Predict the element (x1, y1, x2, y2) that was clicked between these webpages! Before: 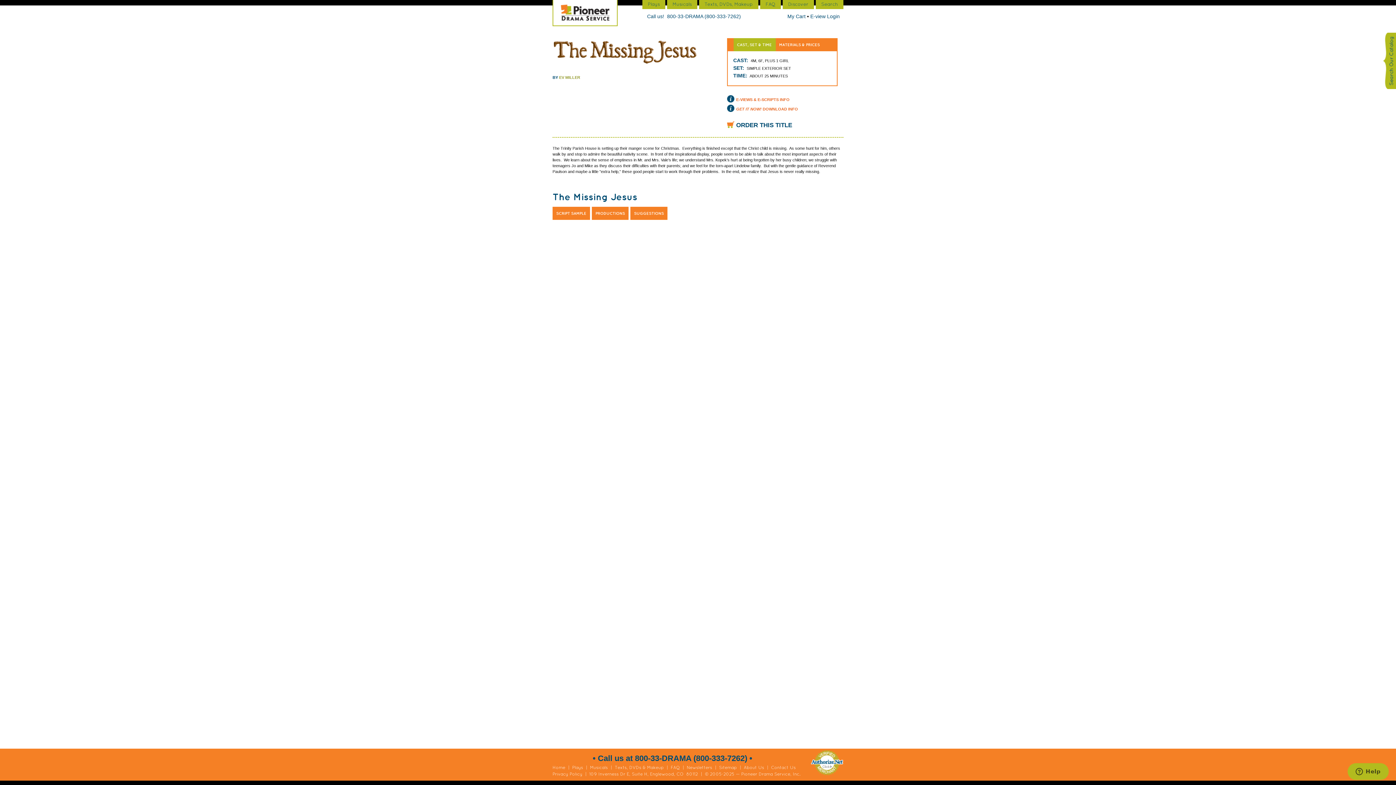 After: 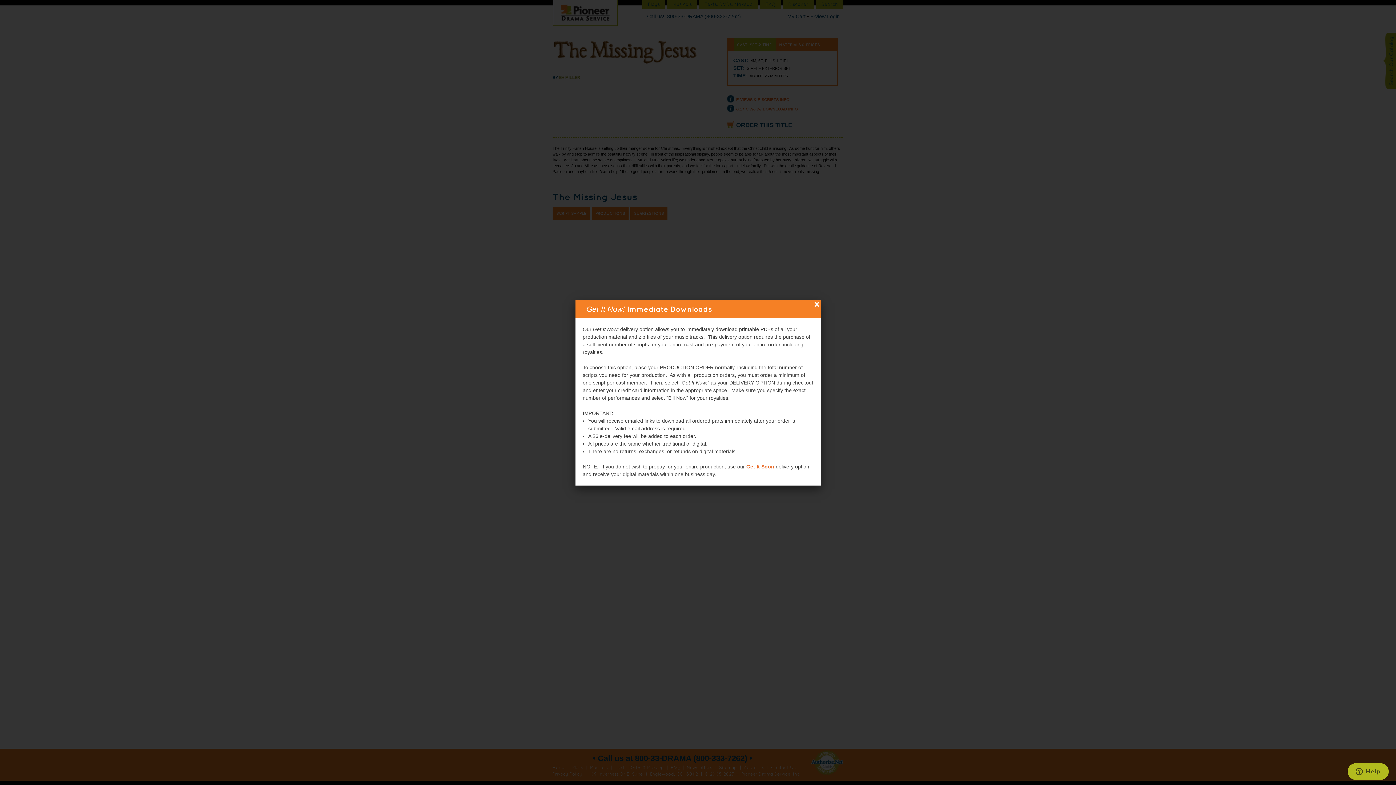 Action: bbox: (727, 106, 798, 111) label: GET IT NOW! DOWNLOAD INFO